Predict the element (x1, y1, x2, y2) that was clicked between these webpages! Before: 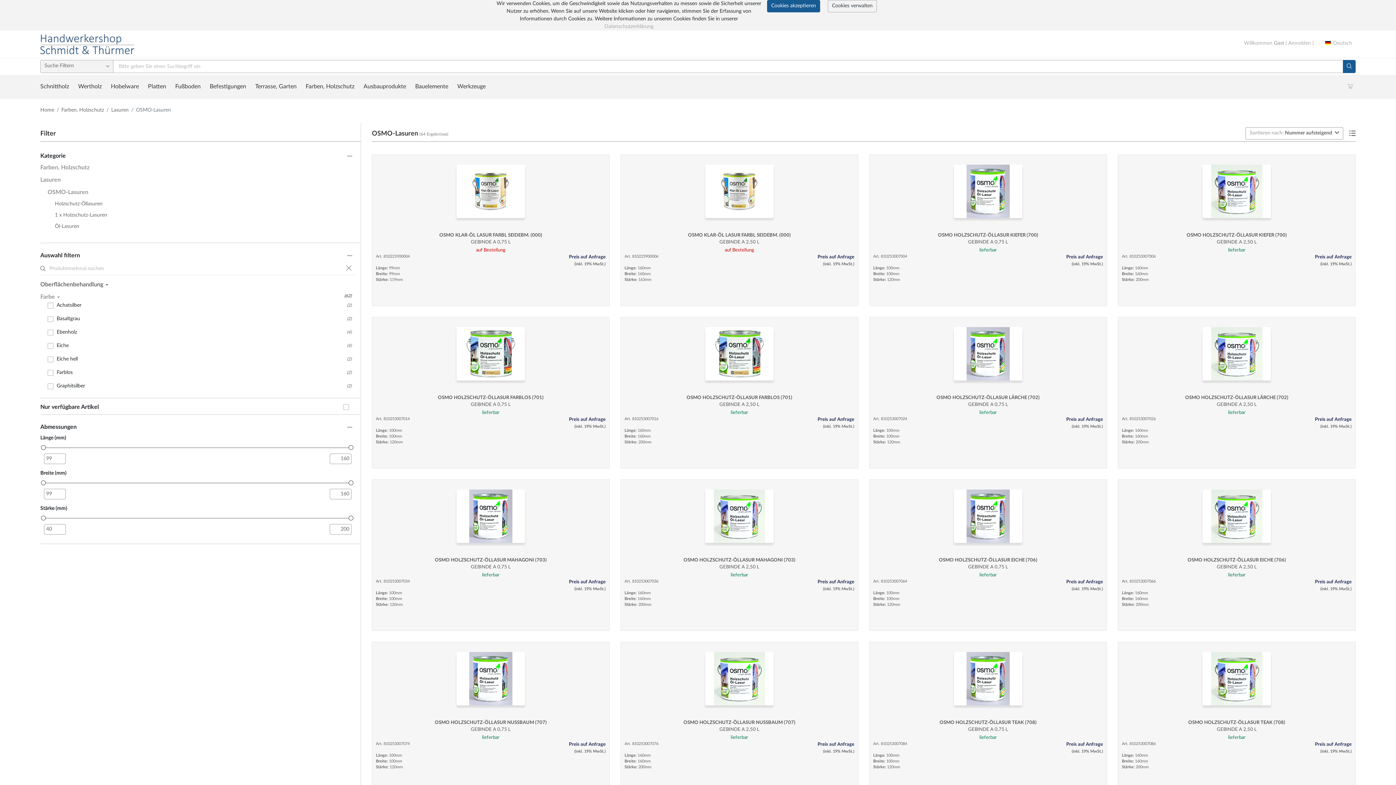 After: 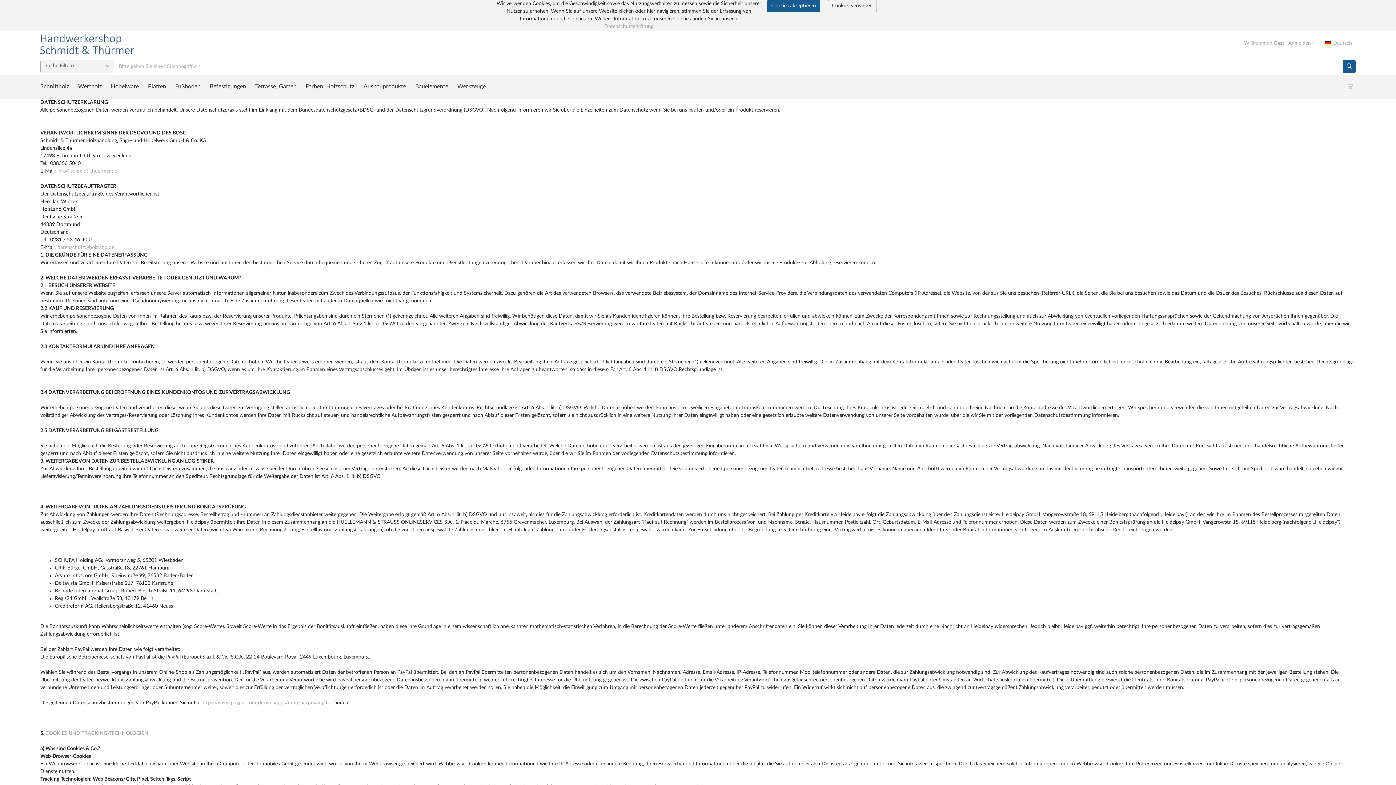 Action: bbox: (604, 24, 653, 29) label: Datenschutzerklärung